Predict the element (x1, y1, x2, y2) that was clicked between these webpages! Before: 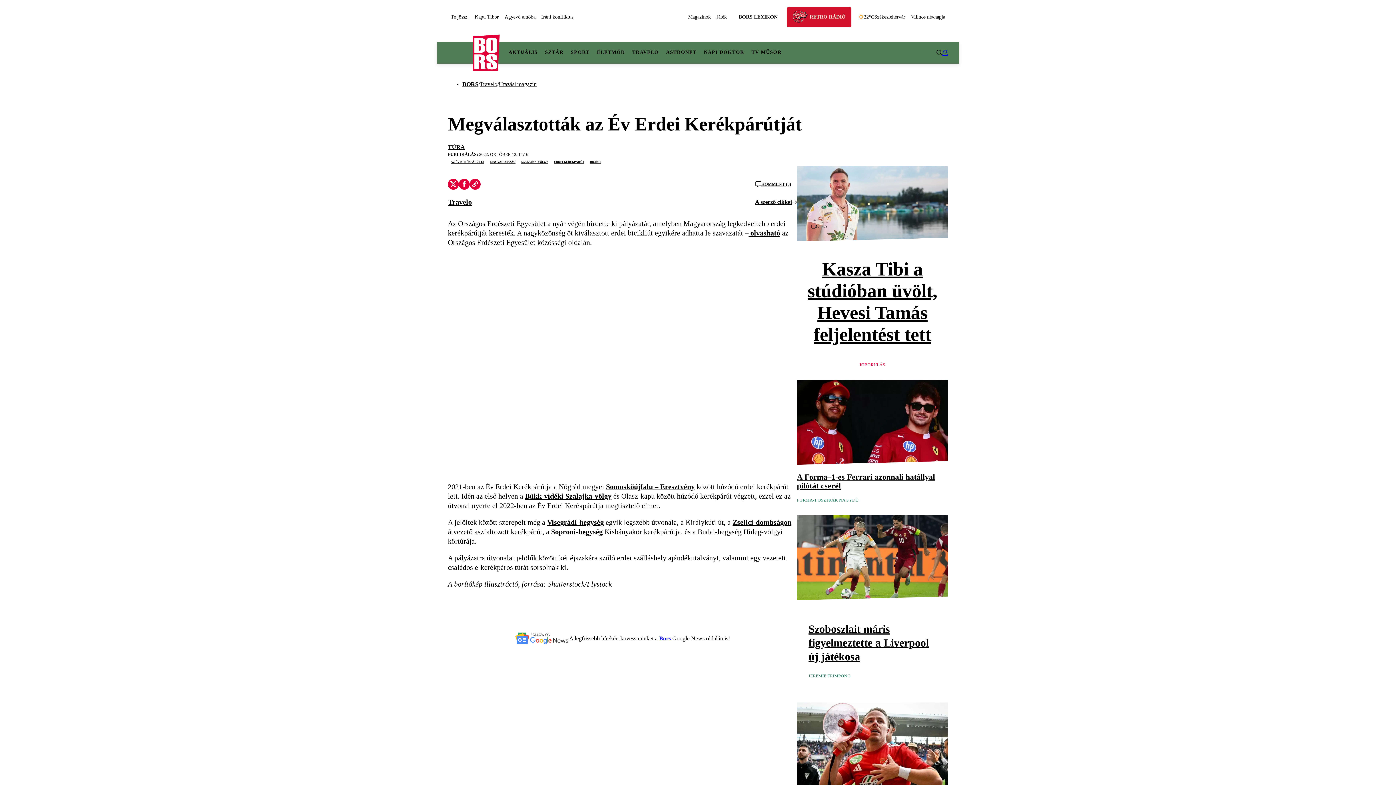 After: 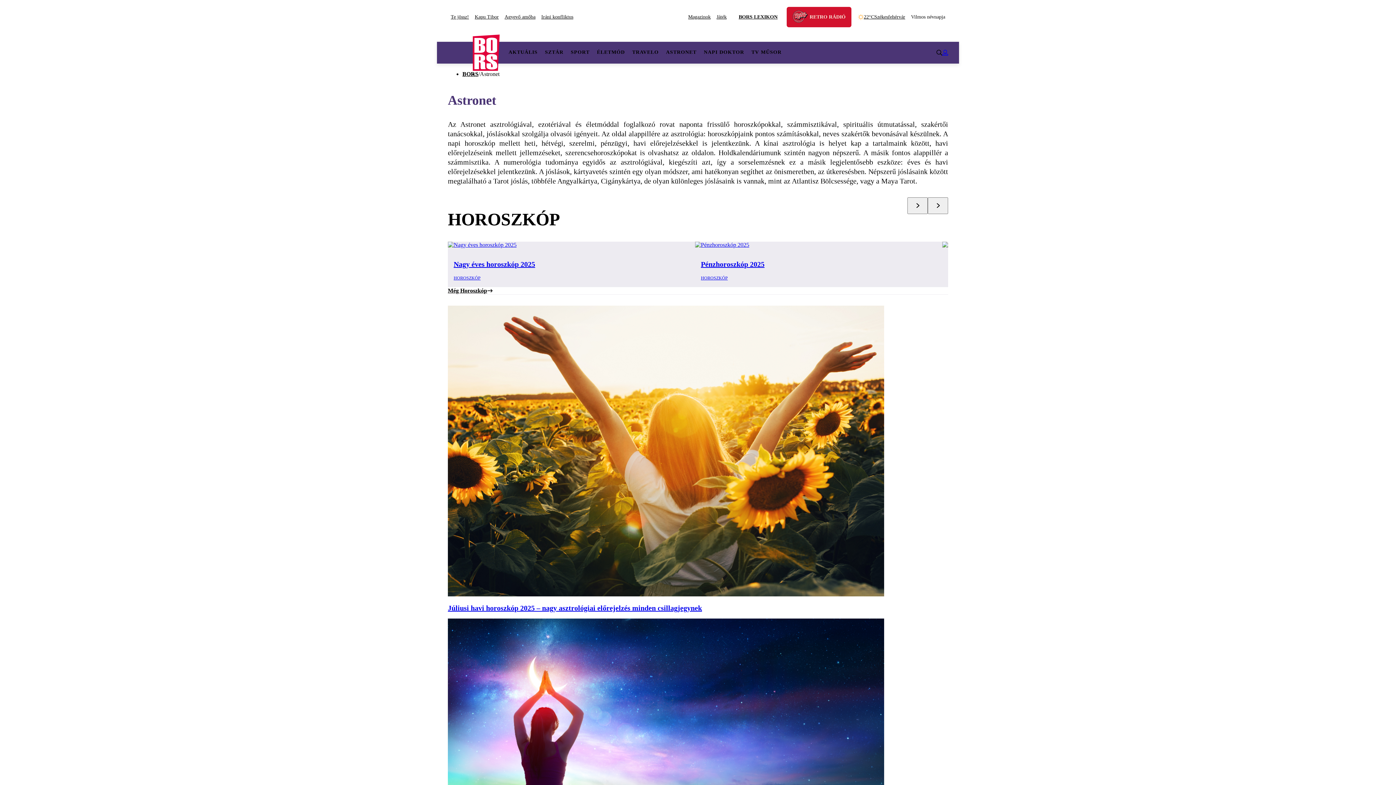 Action: label: ASTRONET bbox: (662, 41, 700, 63)